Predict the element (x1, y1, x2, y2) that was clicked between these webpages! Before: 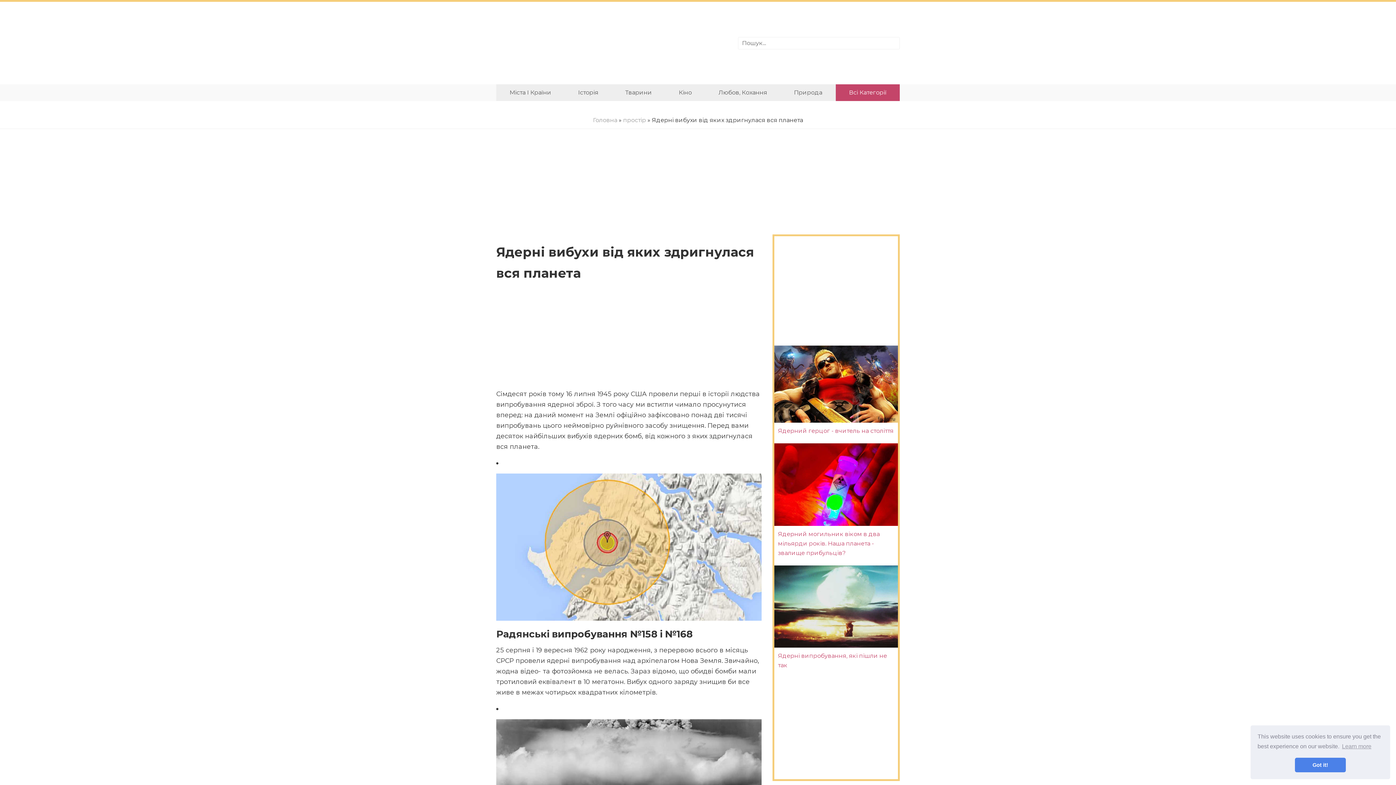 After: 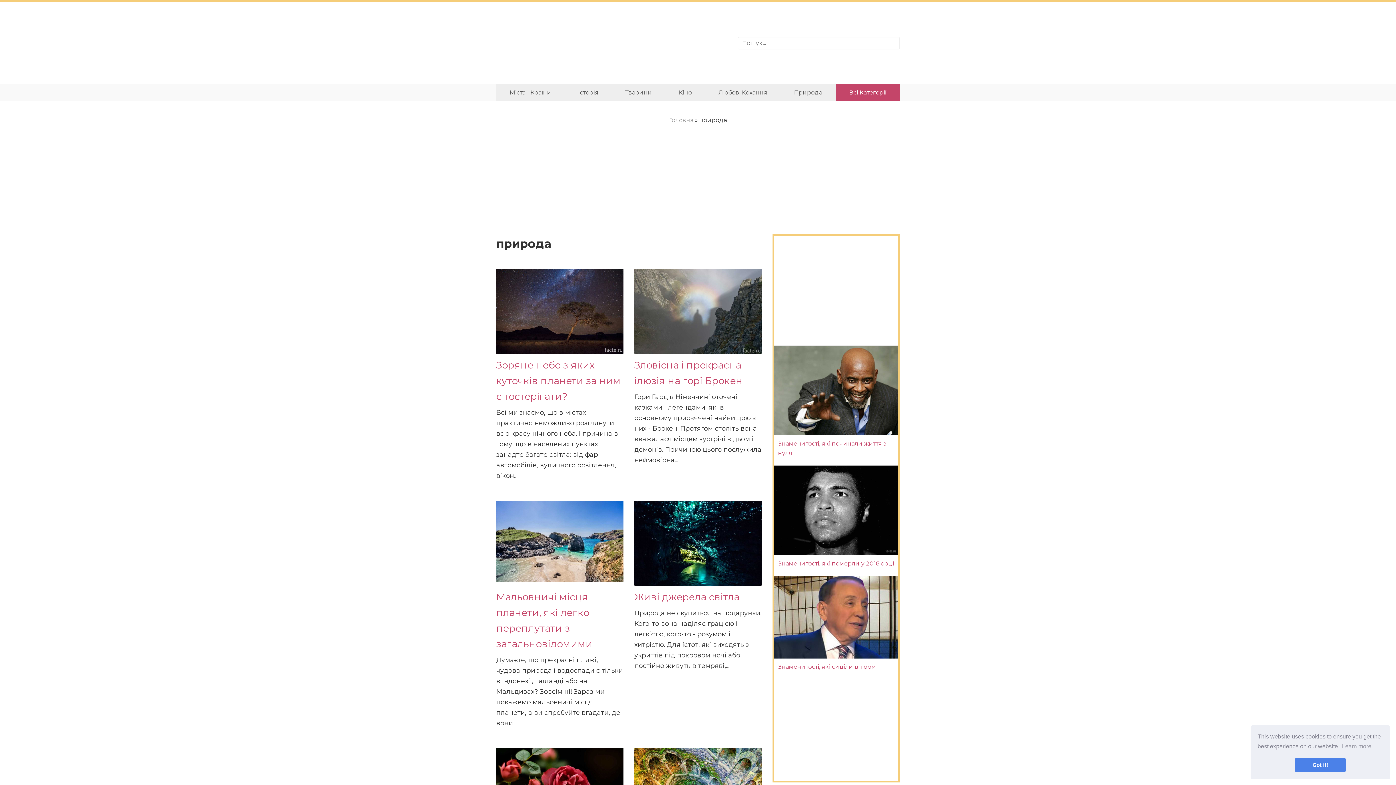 Action: label: Природа bbox: (780, 84, 835, 101)